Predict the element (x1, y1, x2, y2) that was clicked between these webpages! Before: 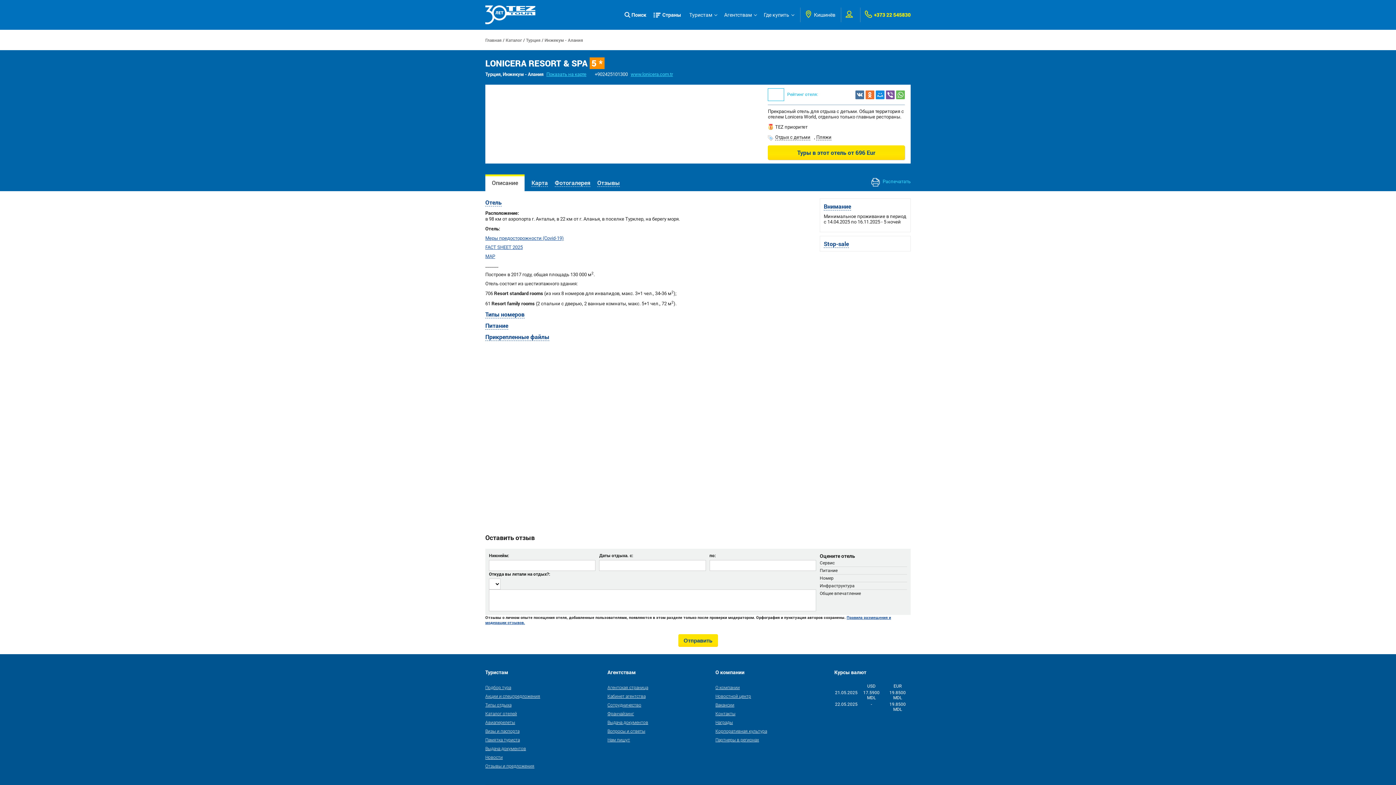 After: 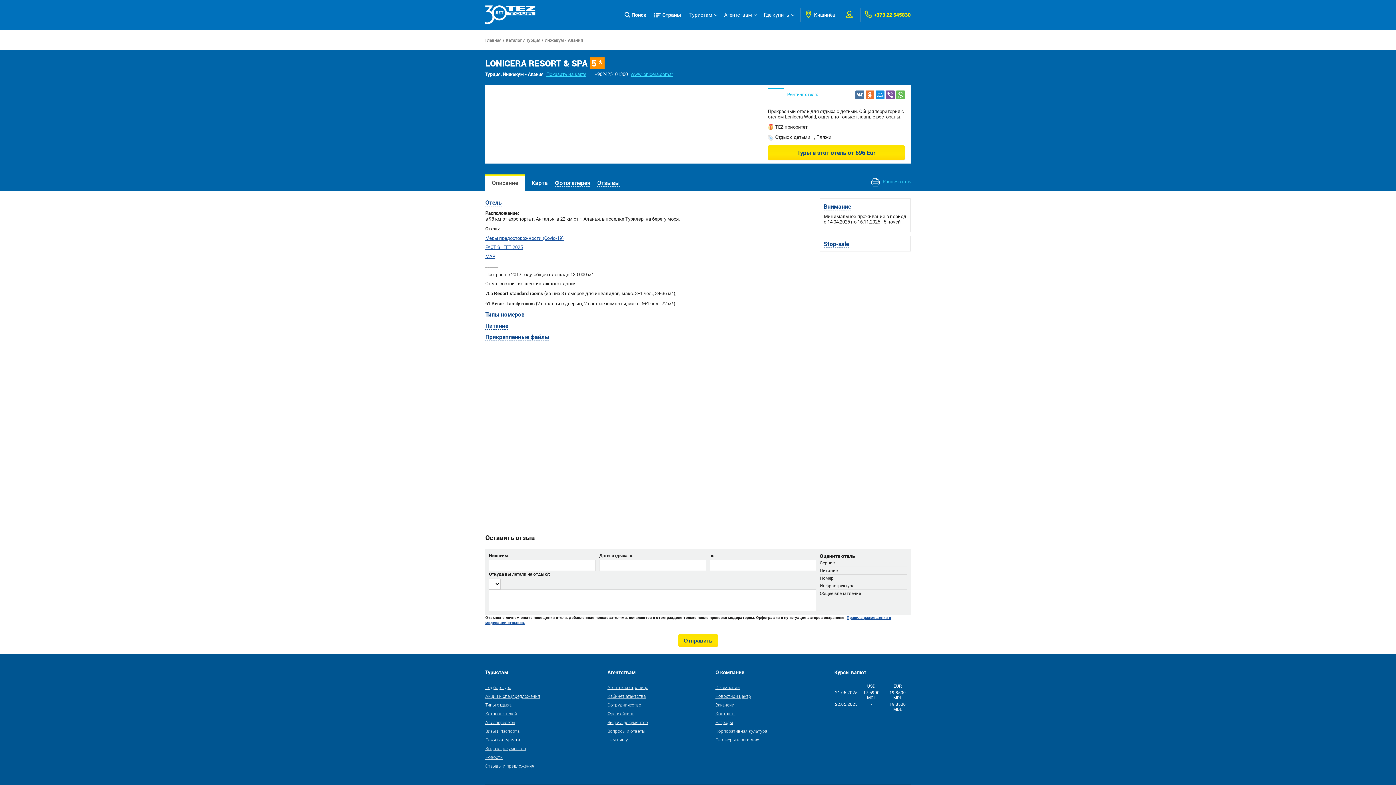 Action: label: Карта bbox: (531, 178, 548, 186)